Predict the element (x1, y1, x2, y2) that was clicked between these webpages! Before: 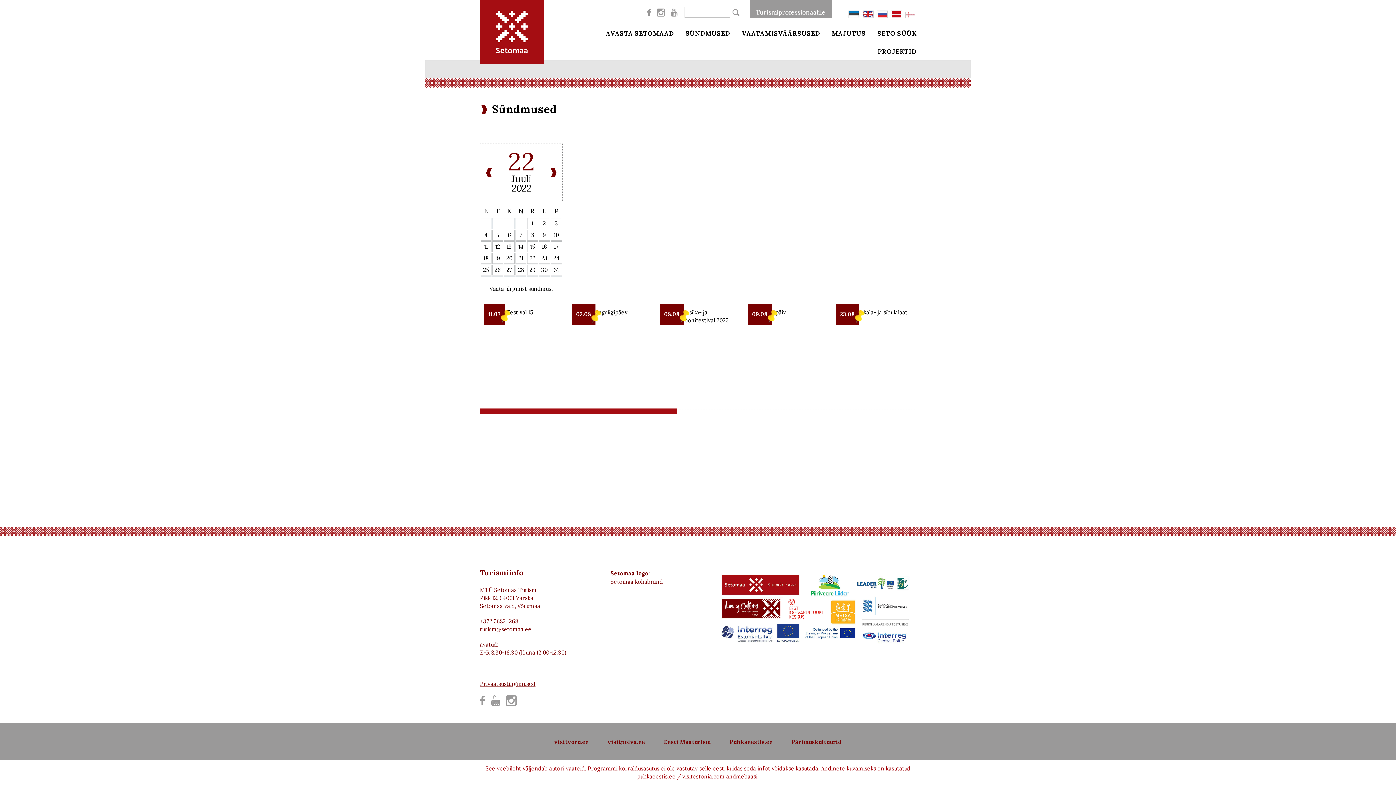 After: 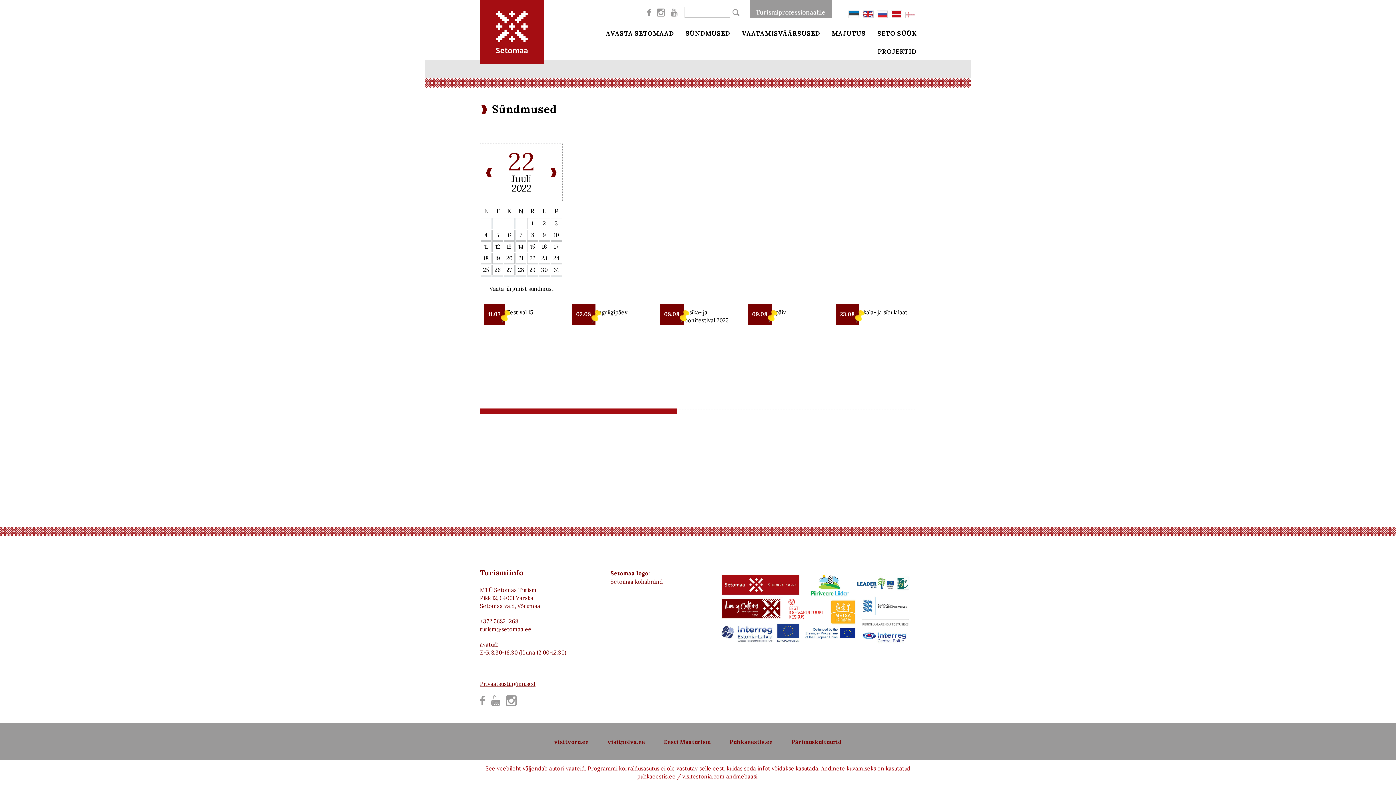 Action: bbox: (527, 253, 537, 263) label: 22